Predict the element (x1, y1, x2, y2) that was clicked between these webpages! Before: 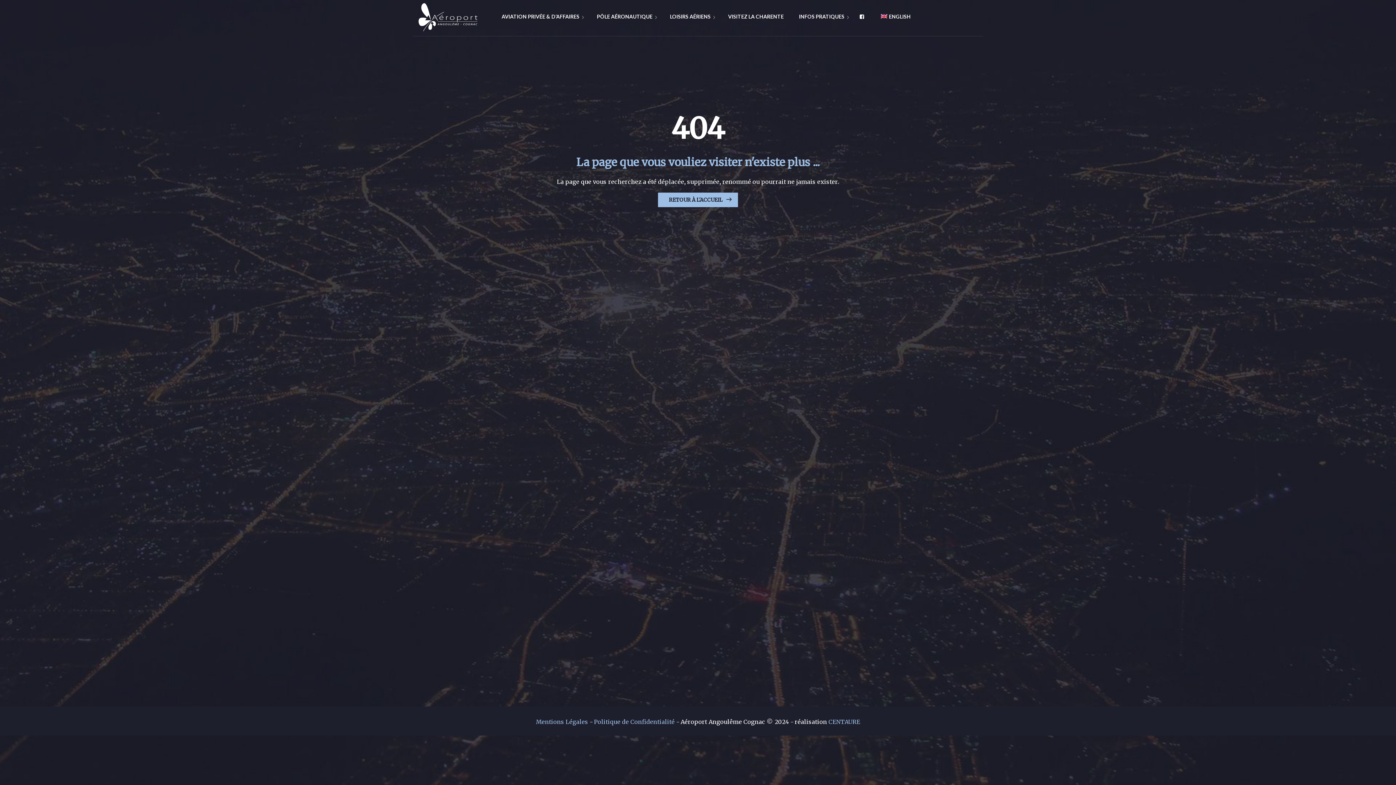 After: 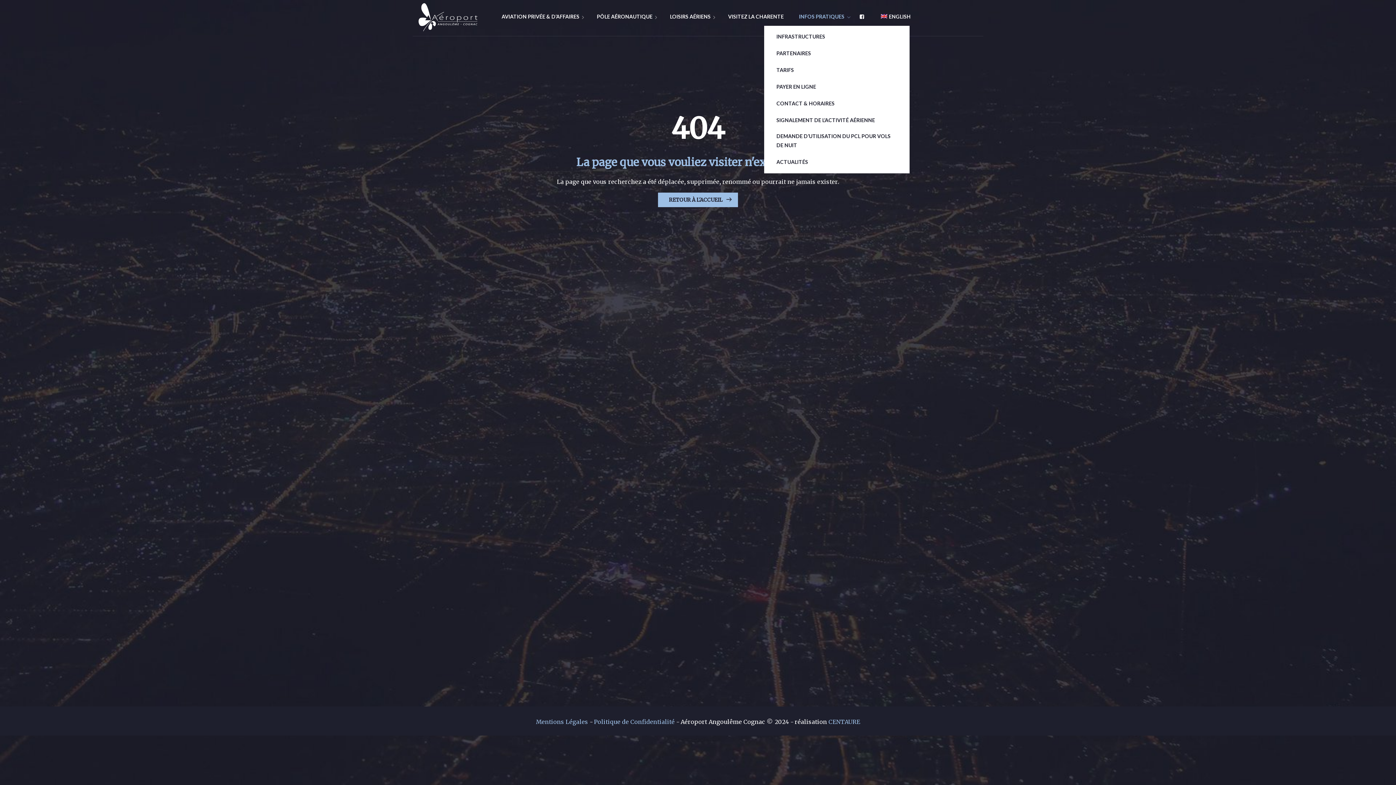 Action: label: INFOS PRATIQUES bbox: (791, 12, 852, 20)